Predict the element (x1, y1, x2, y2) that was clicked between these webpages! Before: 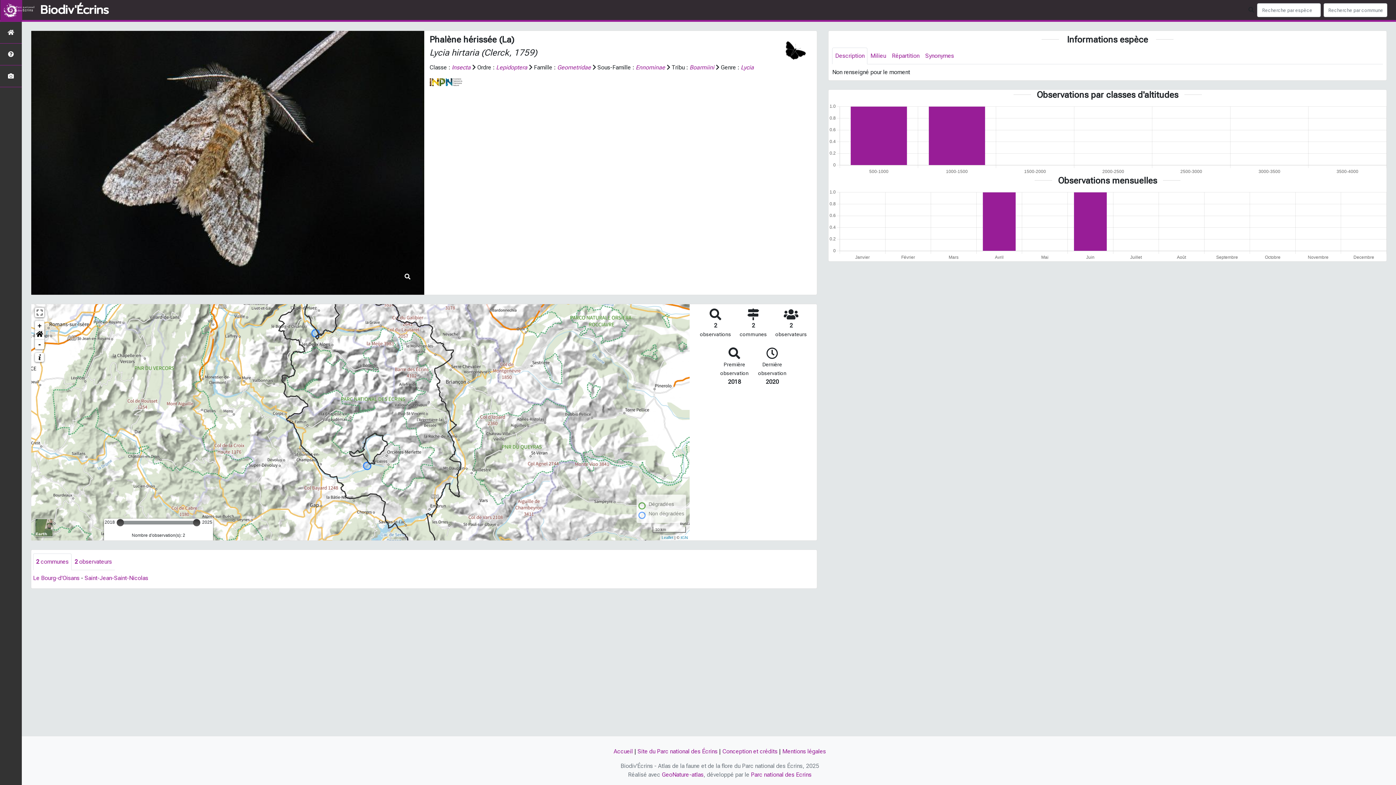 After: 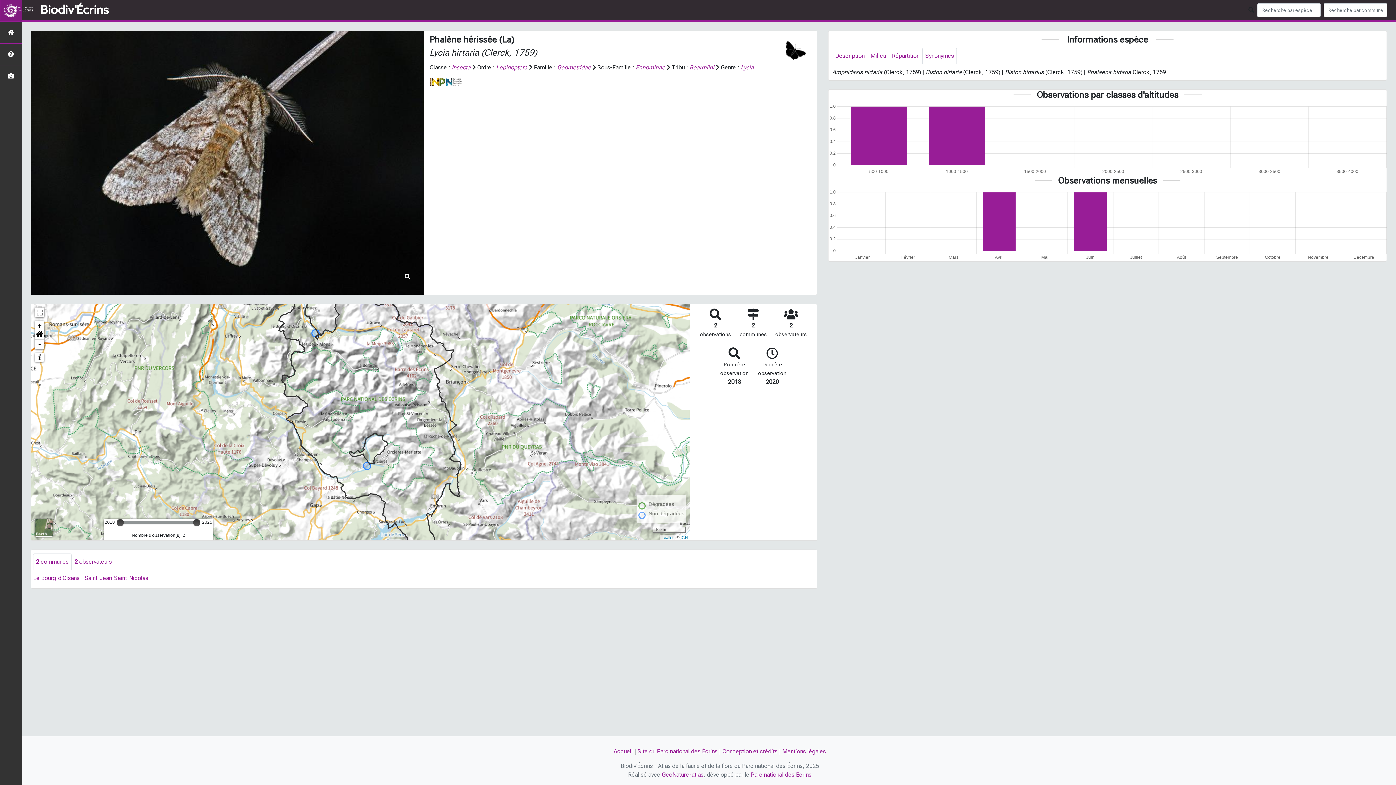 Action: label: Synonymes bbox: (922, 47, 957, 64)